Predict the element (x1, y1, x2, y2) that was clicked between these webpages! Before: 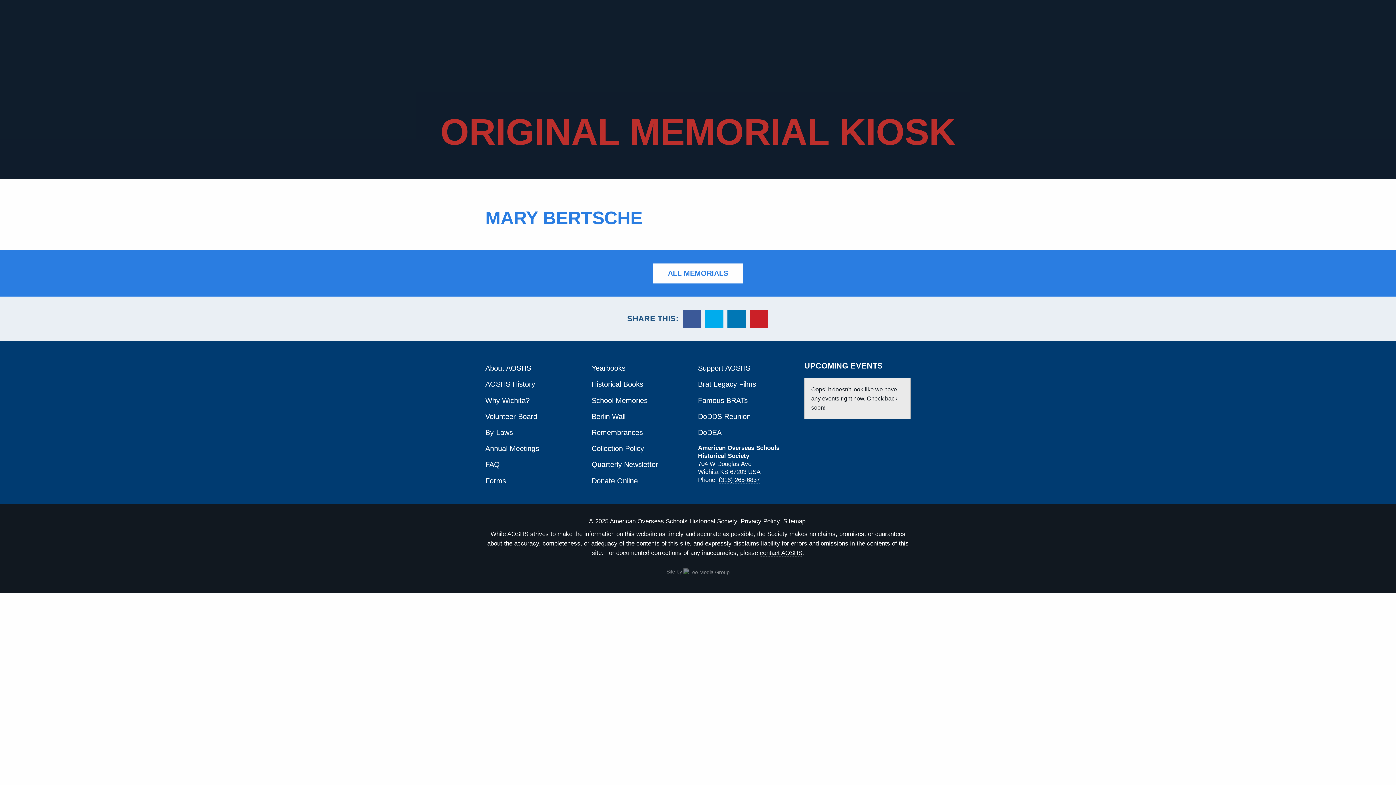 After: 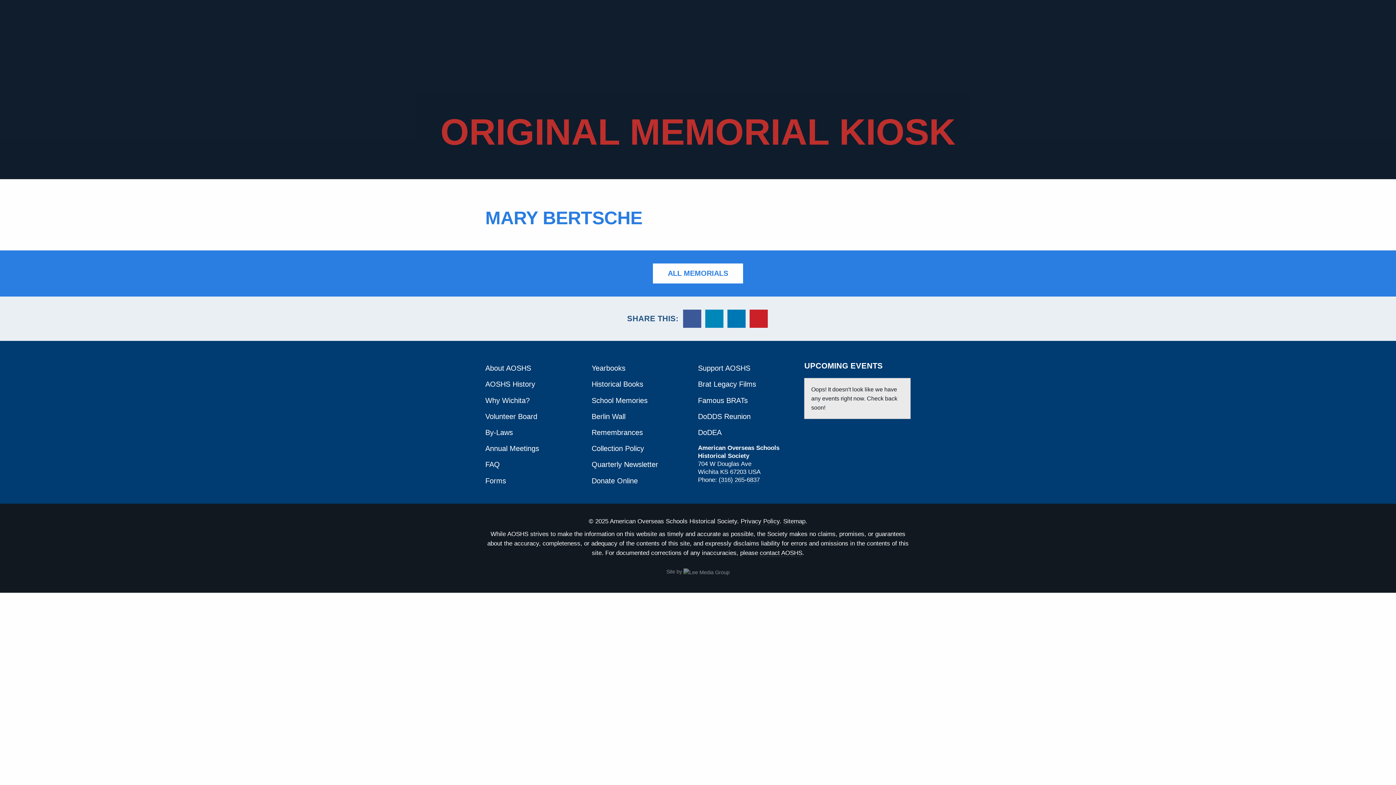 Action: bbox: (705, 309, 723, 327)